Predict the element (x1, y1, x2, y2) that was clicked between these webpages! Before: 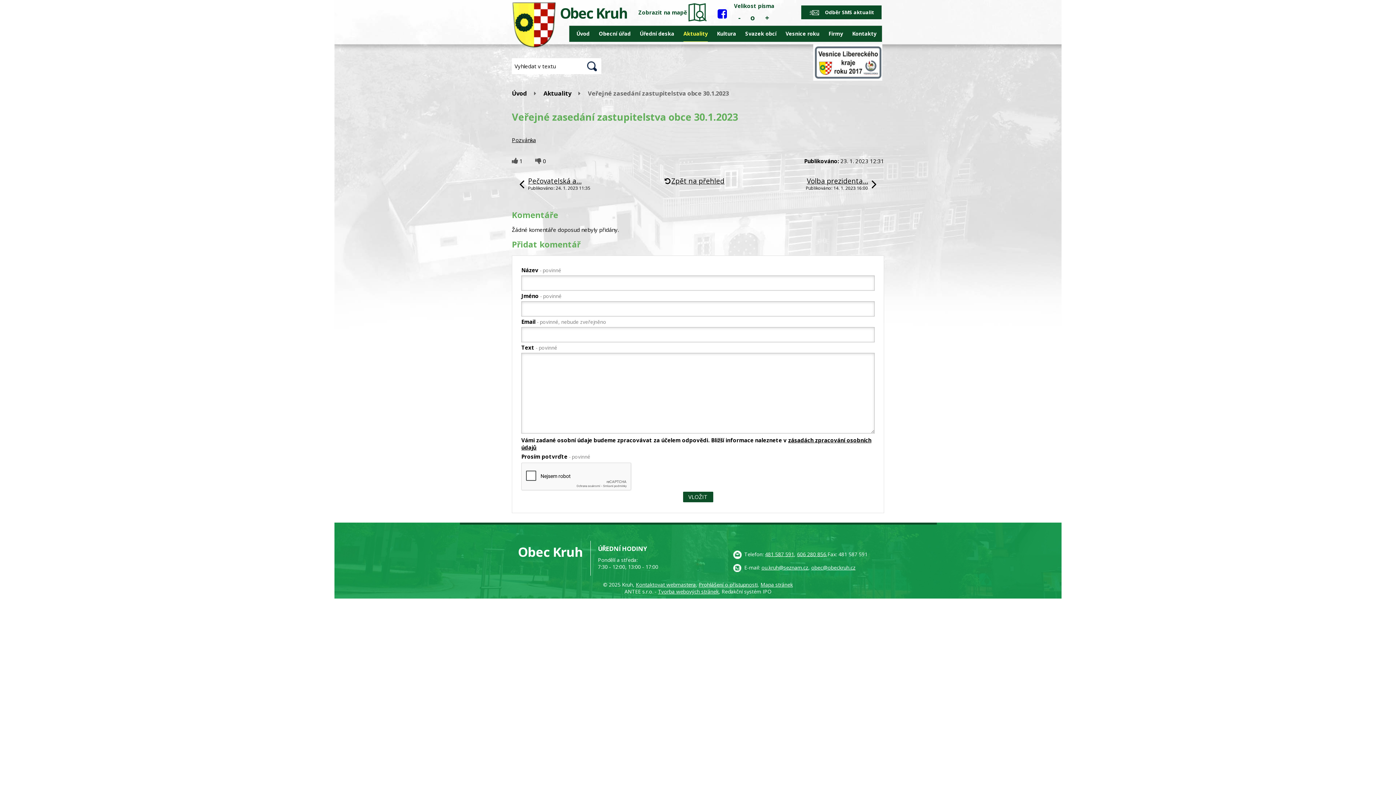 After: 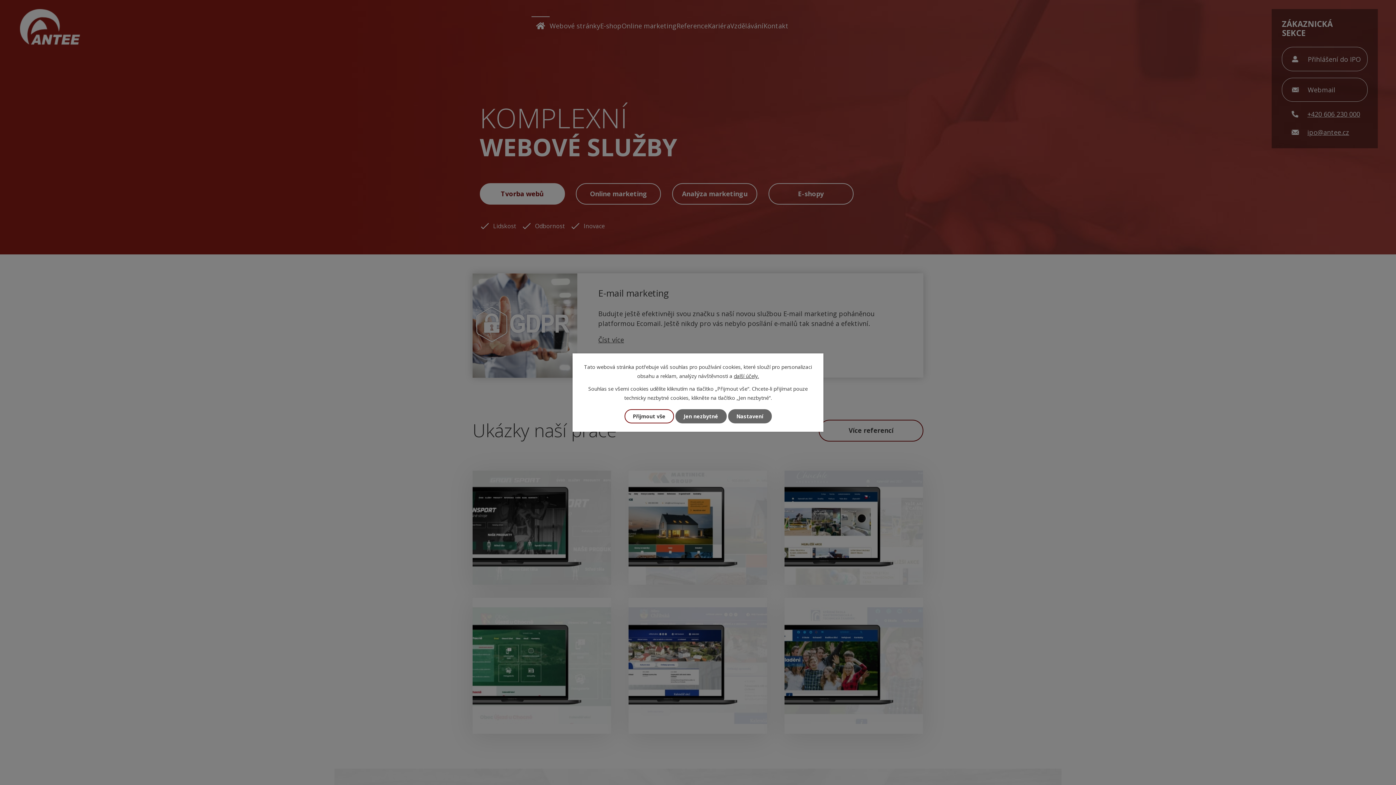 Action: bbox: (658, 588, 718, 595) label: Tvorba webových stránek